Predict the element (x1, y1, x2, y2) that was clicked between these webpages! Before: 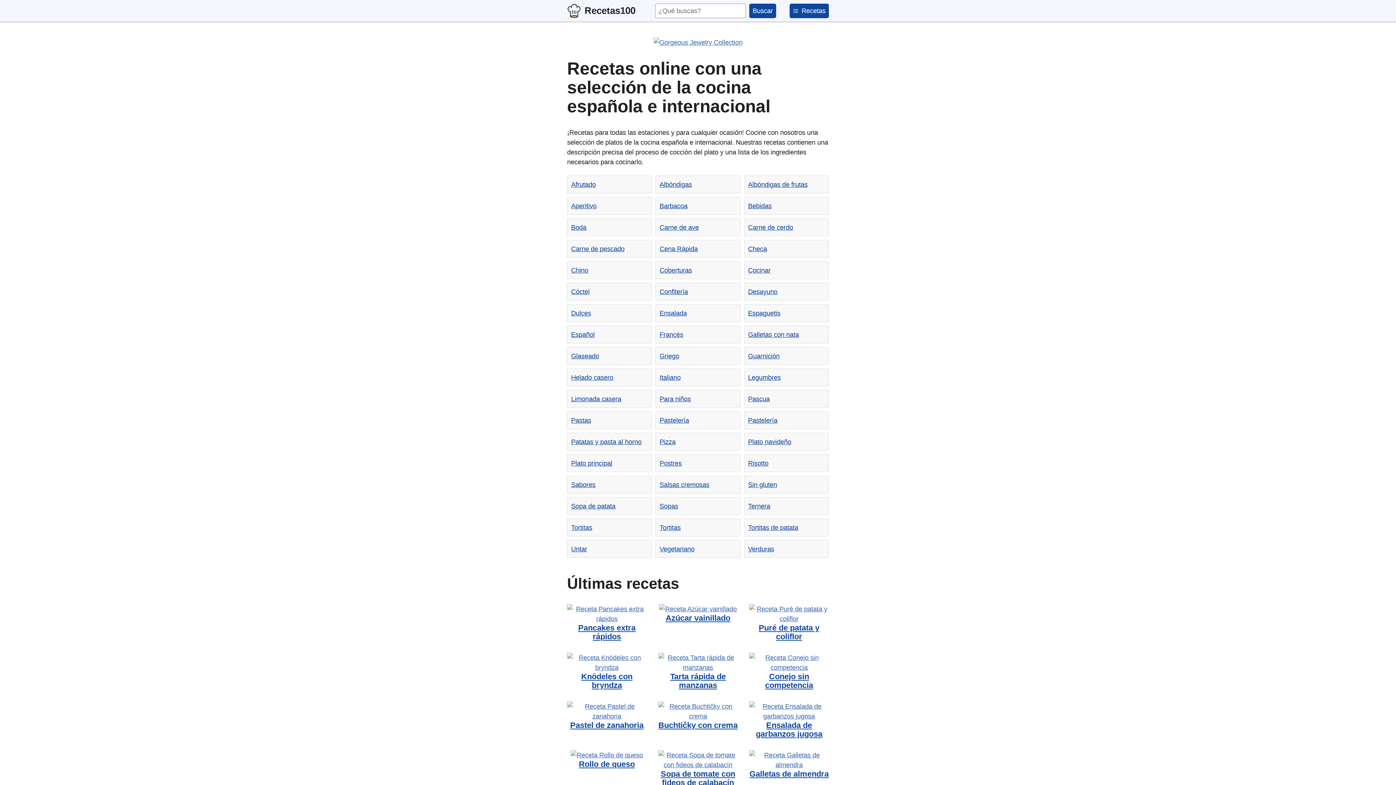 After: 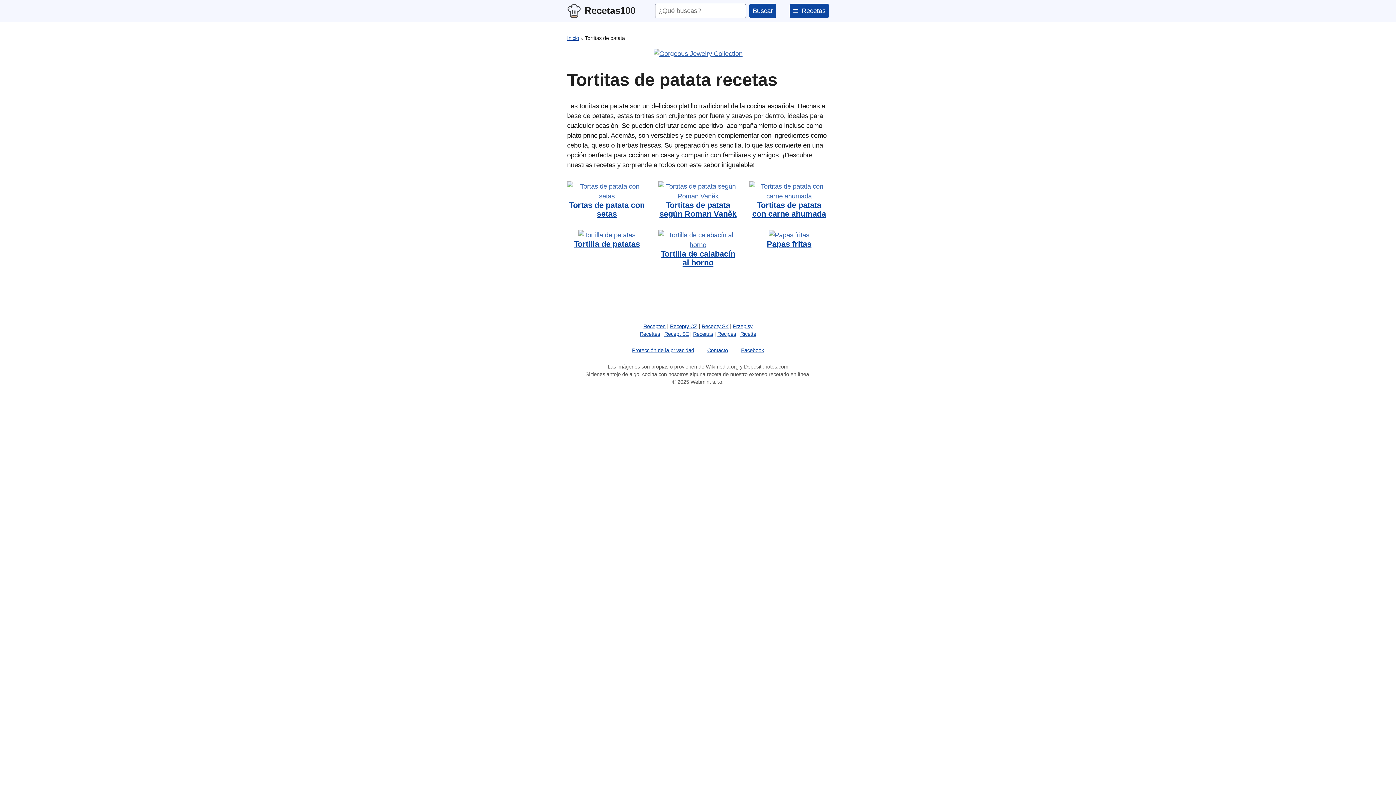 Action: label: Tortitas de patata bbox: (748, 523, 798, 531)